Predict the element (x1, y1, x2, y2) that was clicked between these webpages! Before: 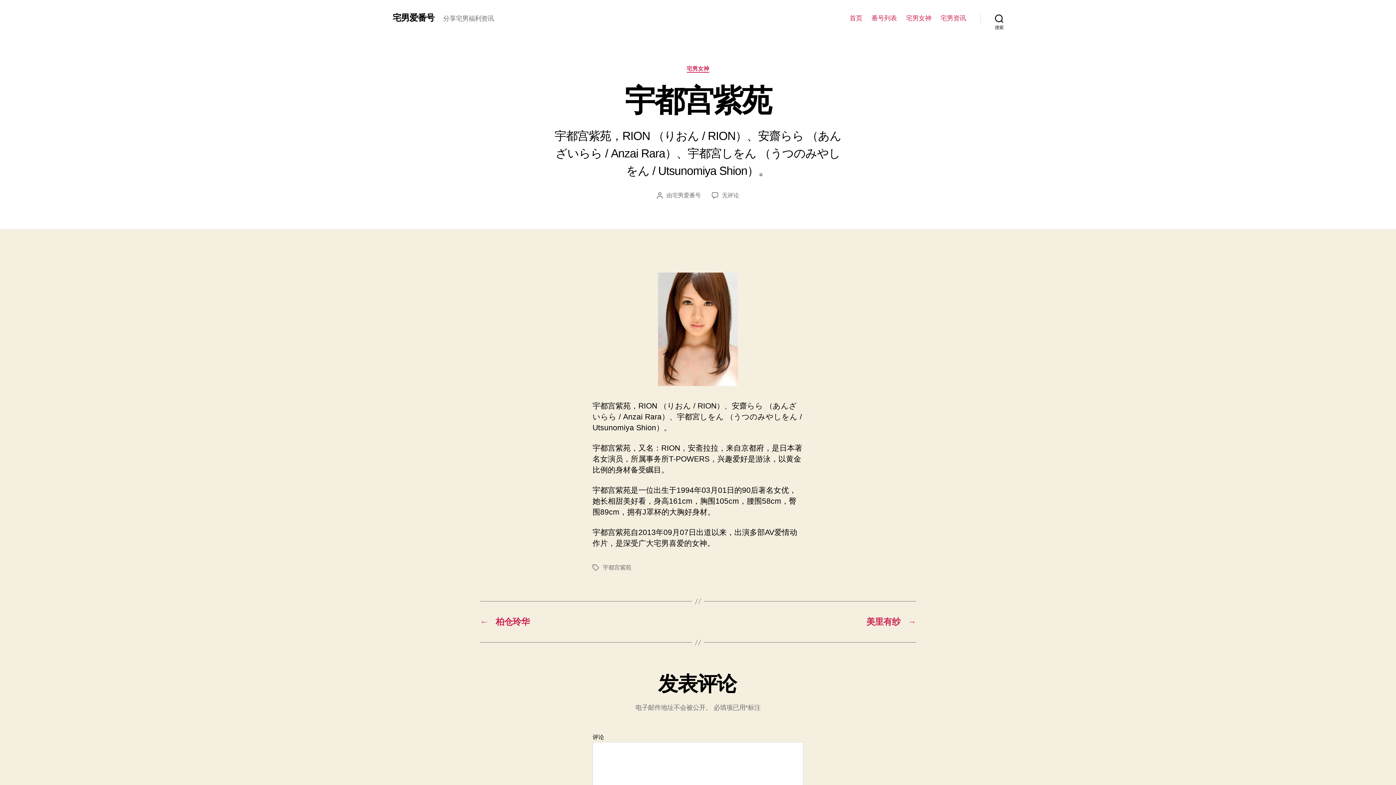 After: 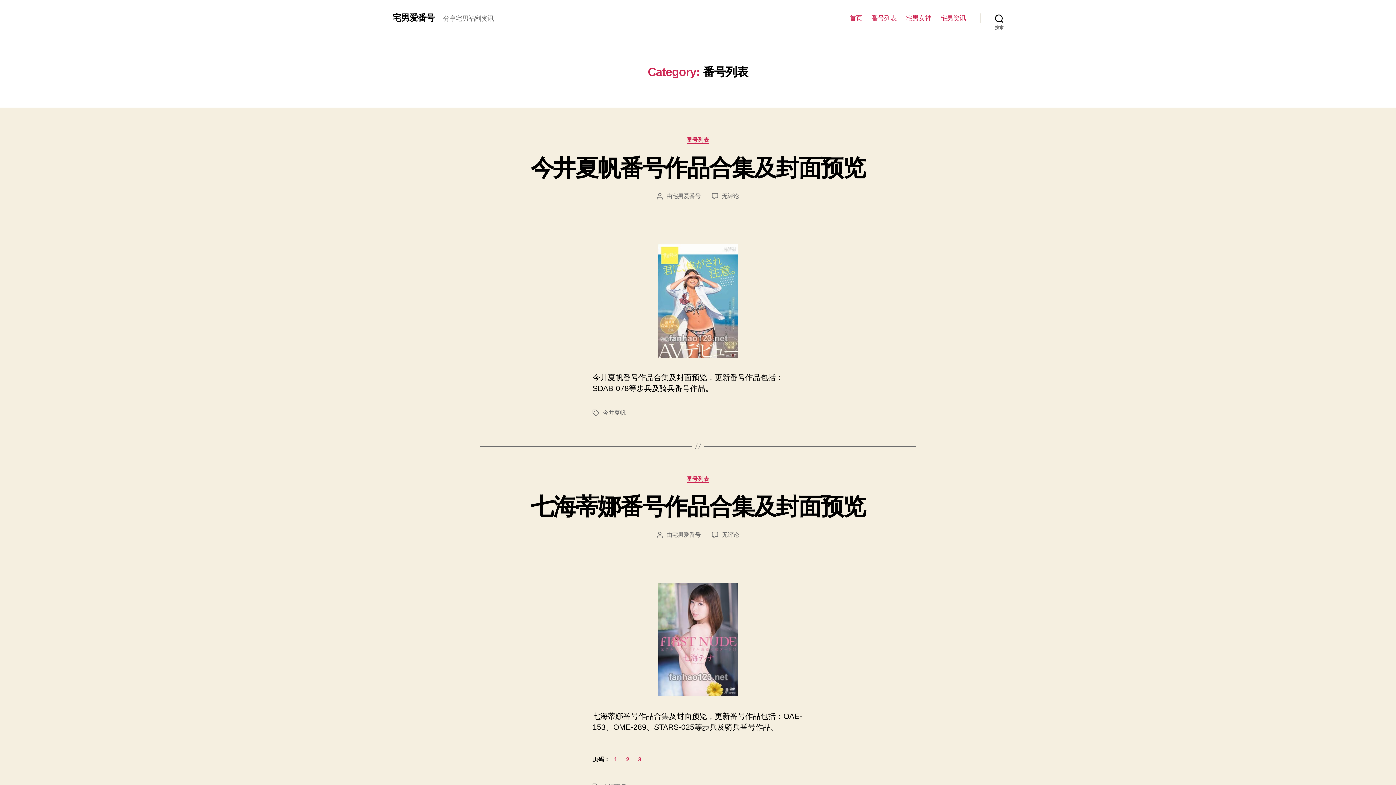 Action: bbox: (871, 14, 897, 22) label: 番号列表